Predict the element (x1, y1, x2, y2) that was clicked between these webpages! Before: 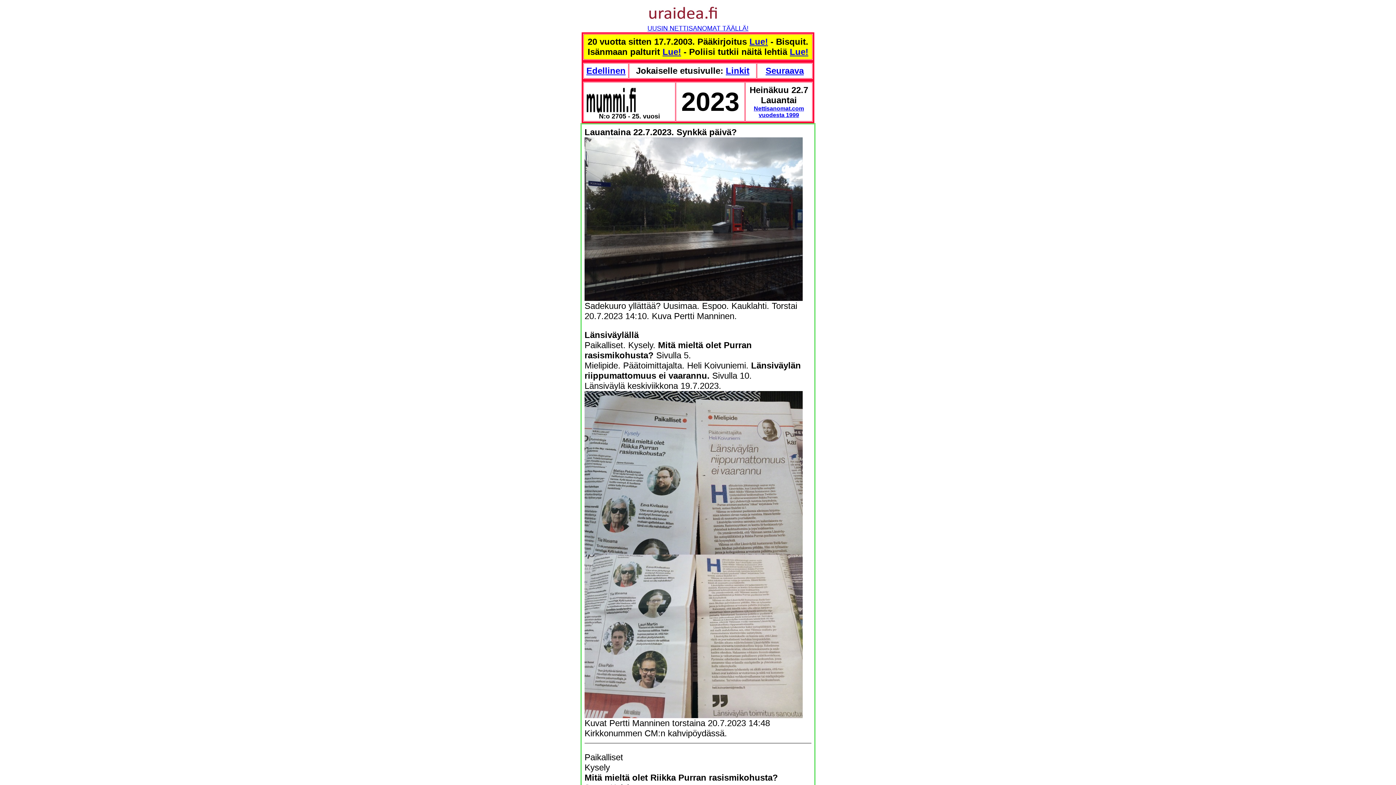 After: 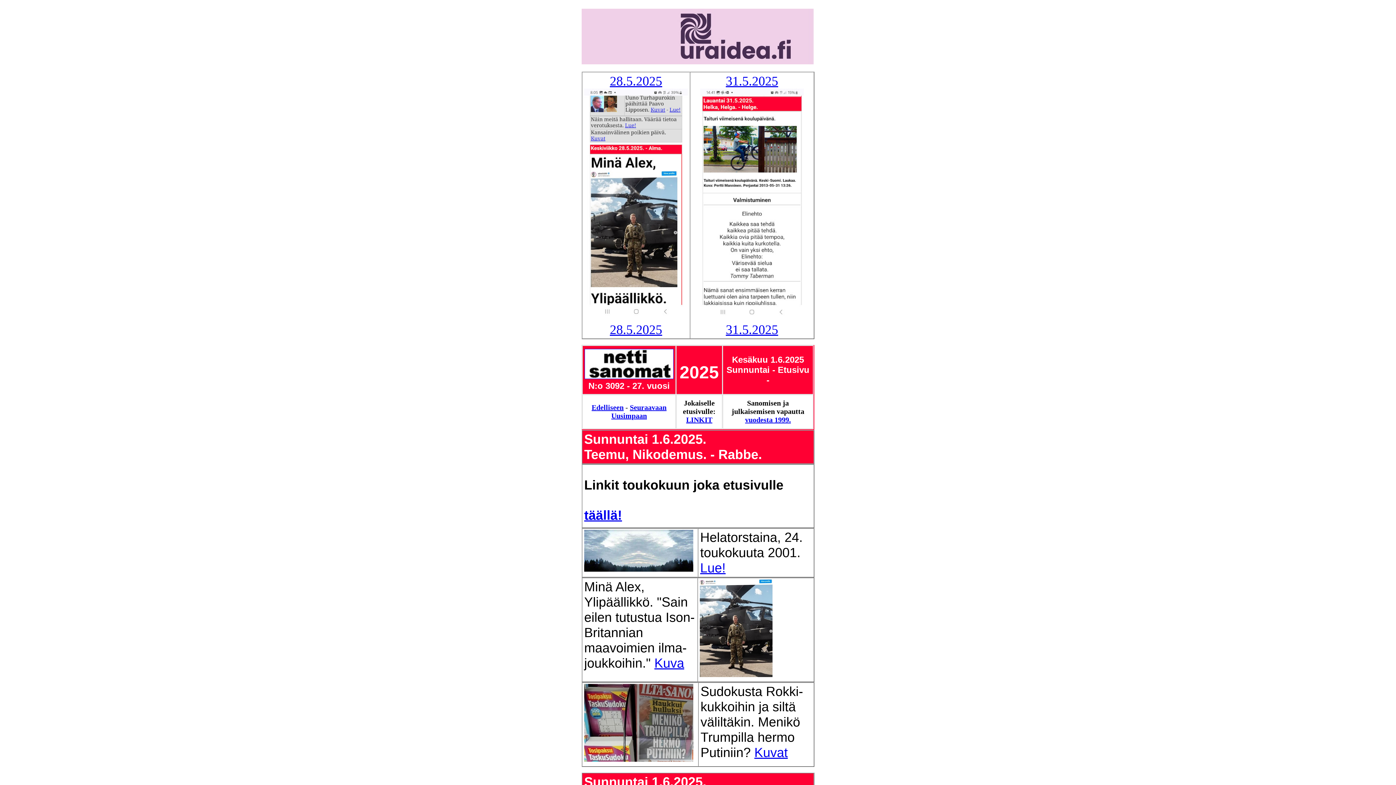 Action: label: UUSIN NETTISANOMAT TÄÄLLÄ! bbox: (647, 24, 748, 32)